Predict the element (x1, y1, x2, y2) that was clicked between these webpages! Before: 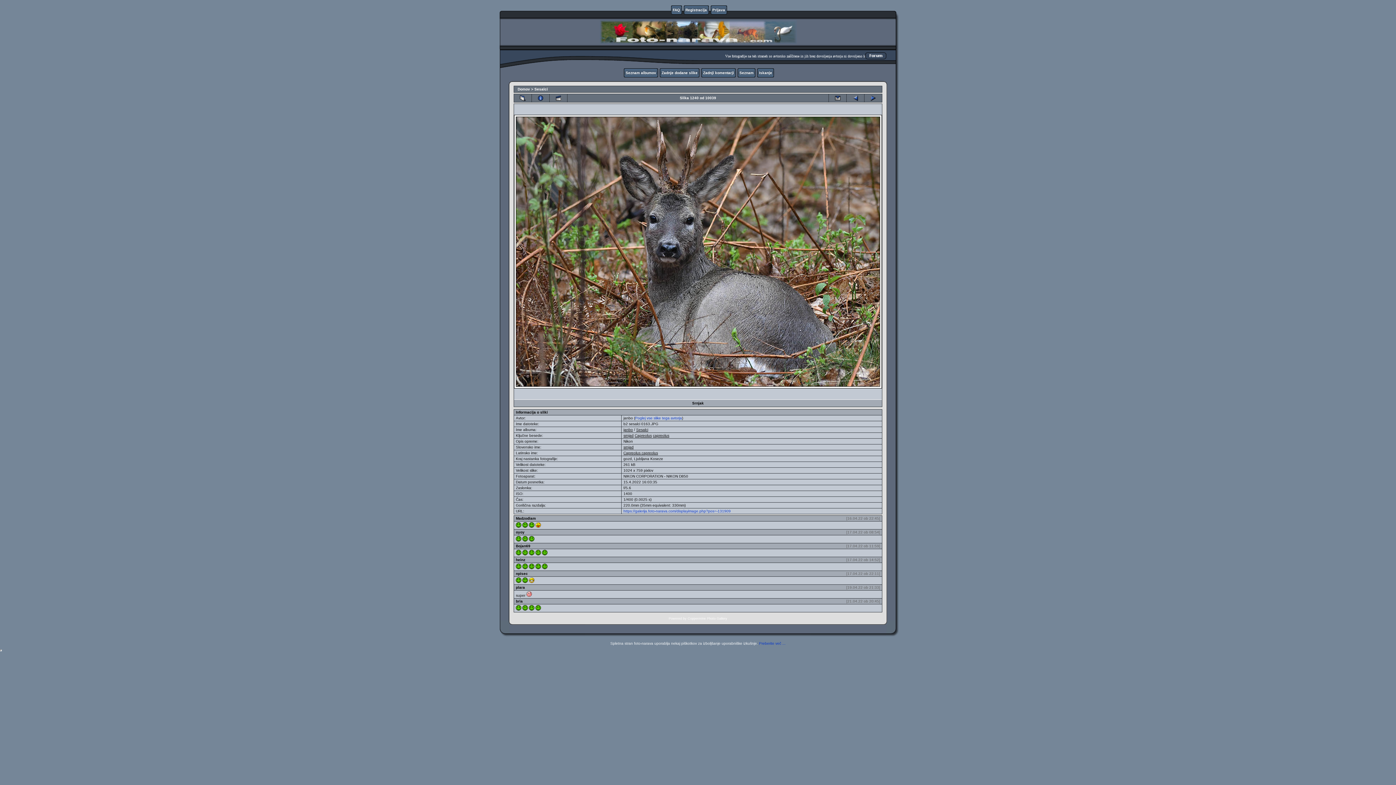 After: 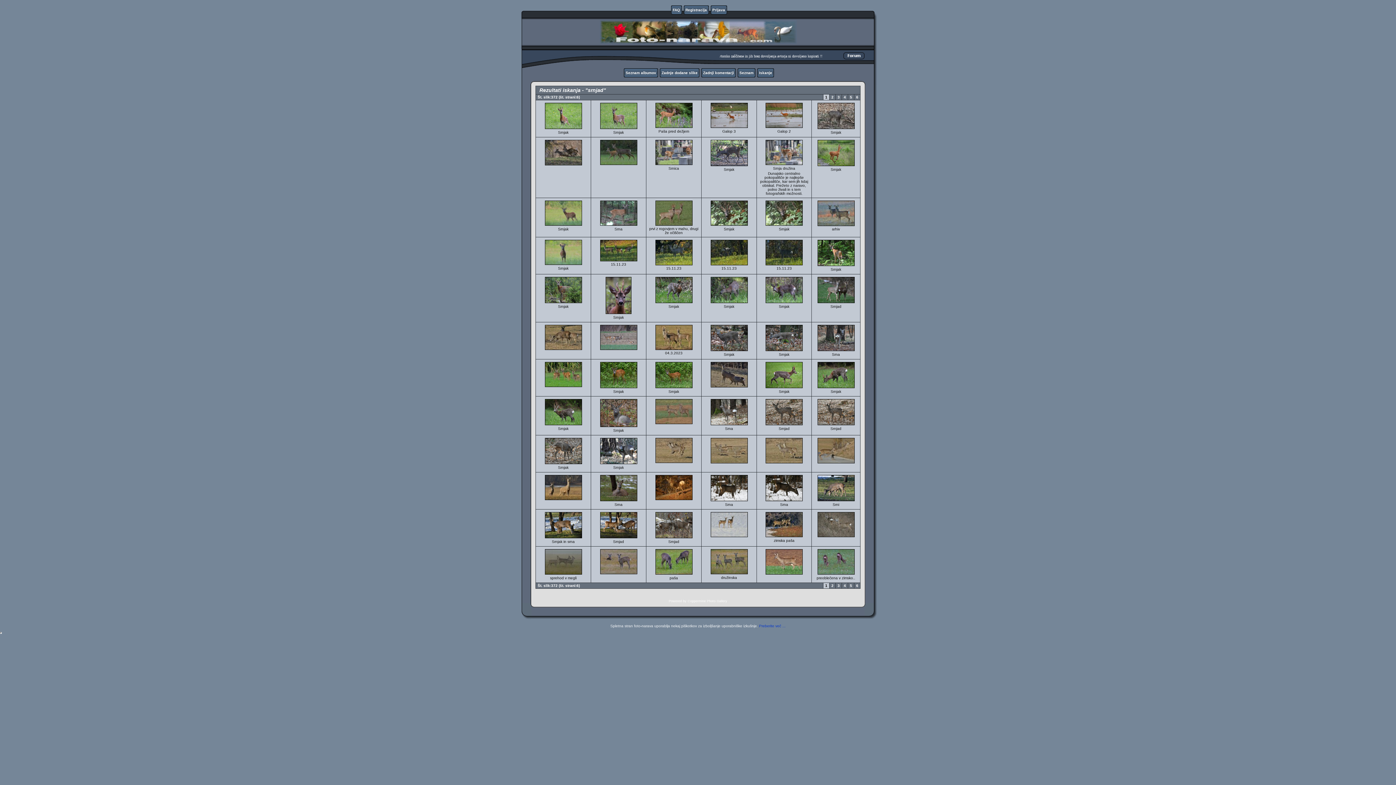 Action: label: srnjad bbox: (623, 433, 633, 437)